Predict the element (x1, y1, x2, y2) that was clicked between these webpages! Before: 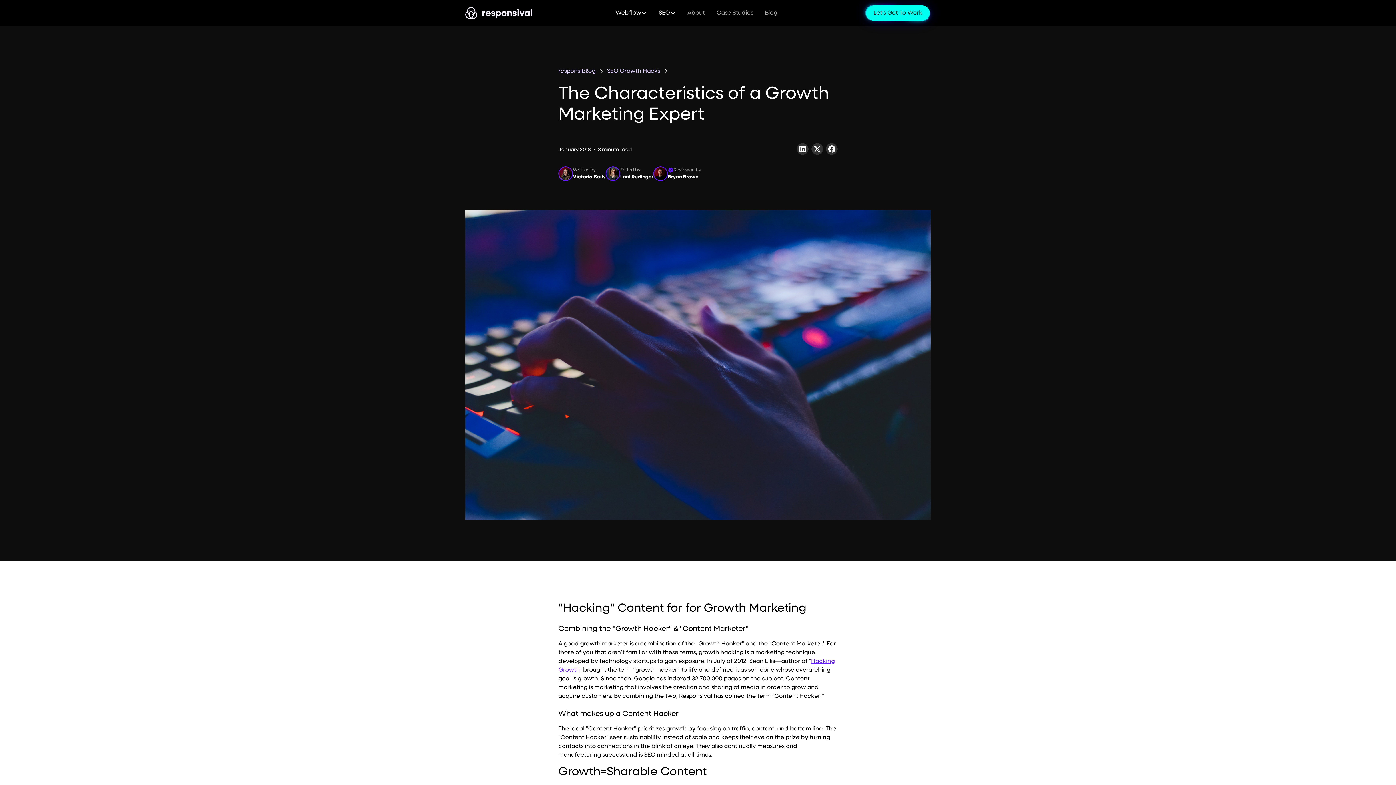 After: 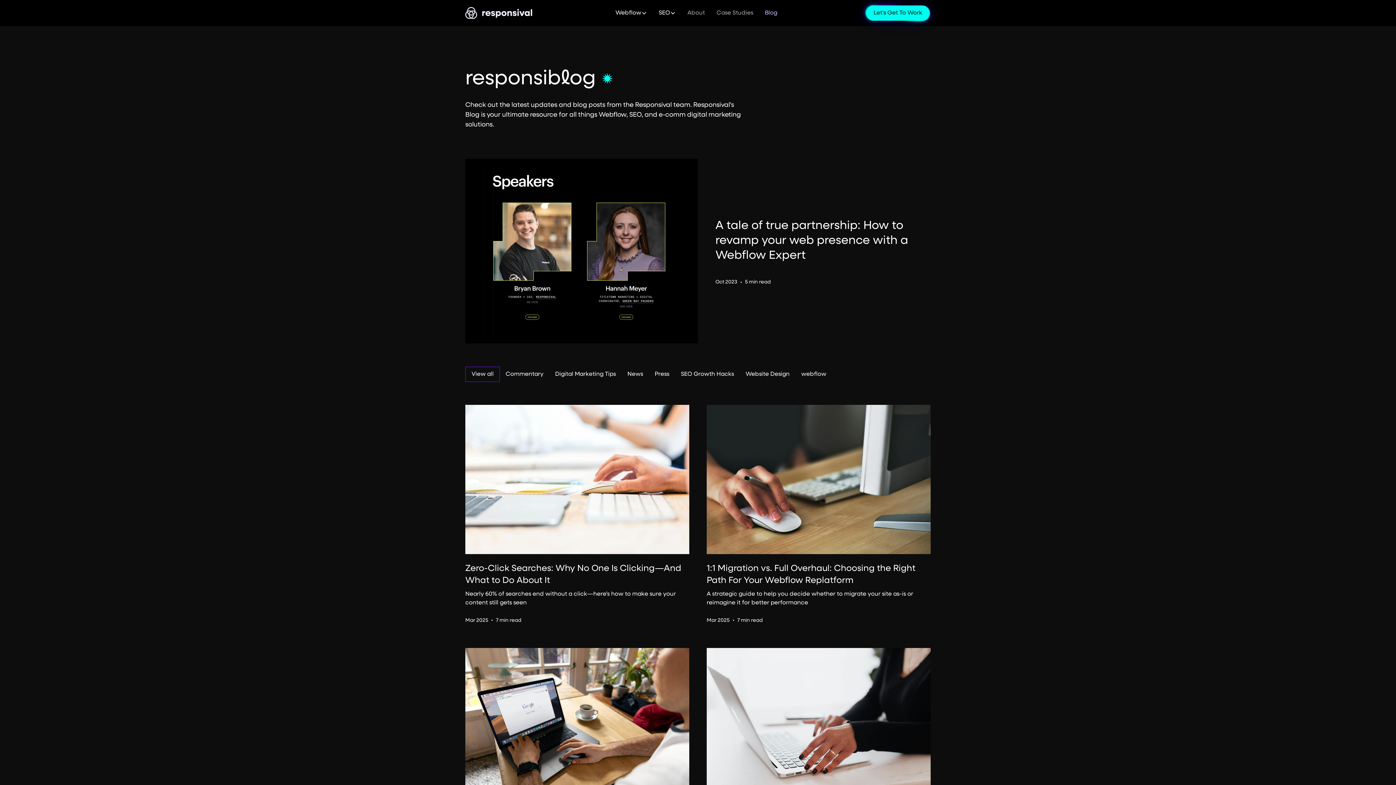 Action: label: Blog bbox: (759, 5, 783, 20)